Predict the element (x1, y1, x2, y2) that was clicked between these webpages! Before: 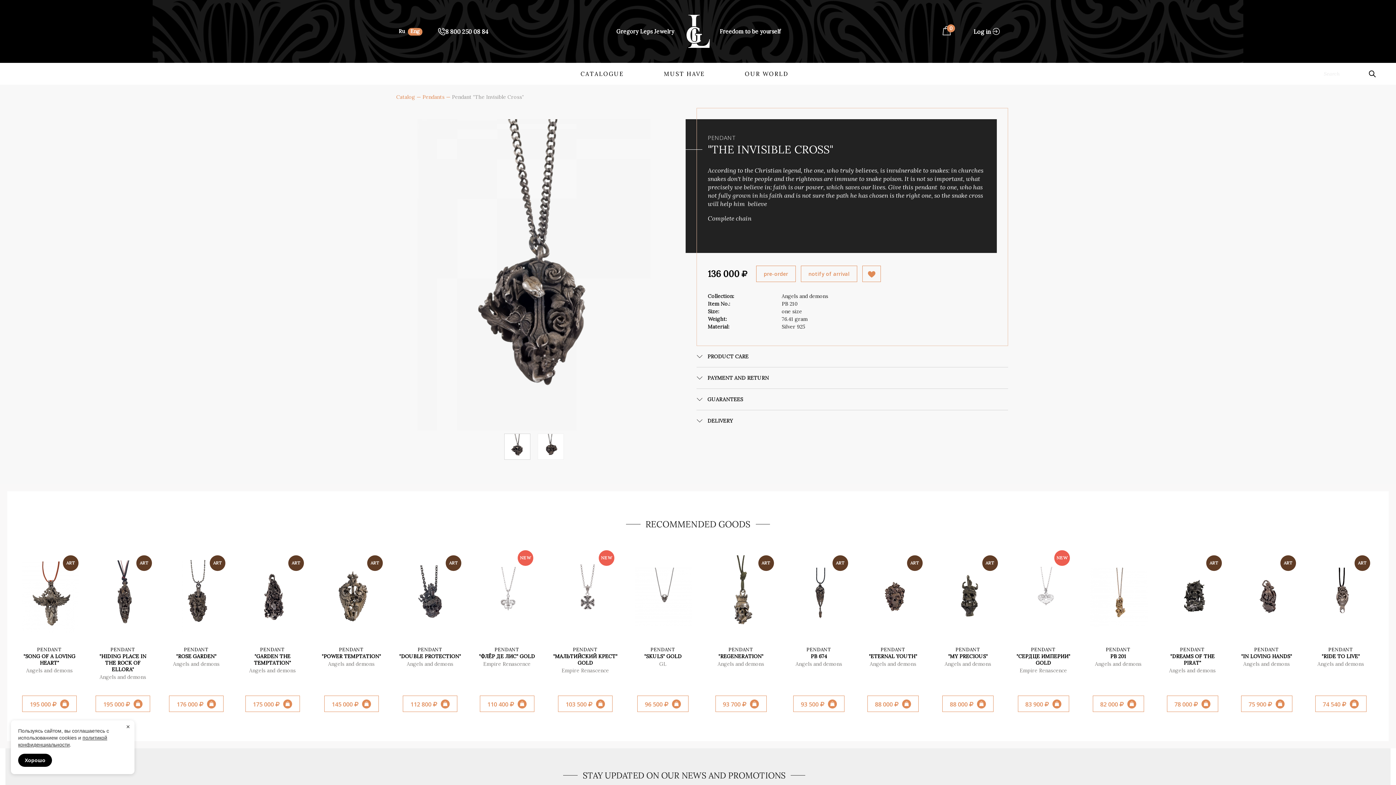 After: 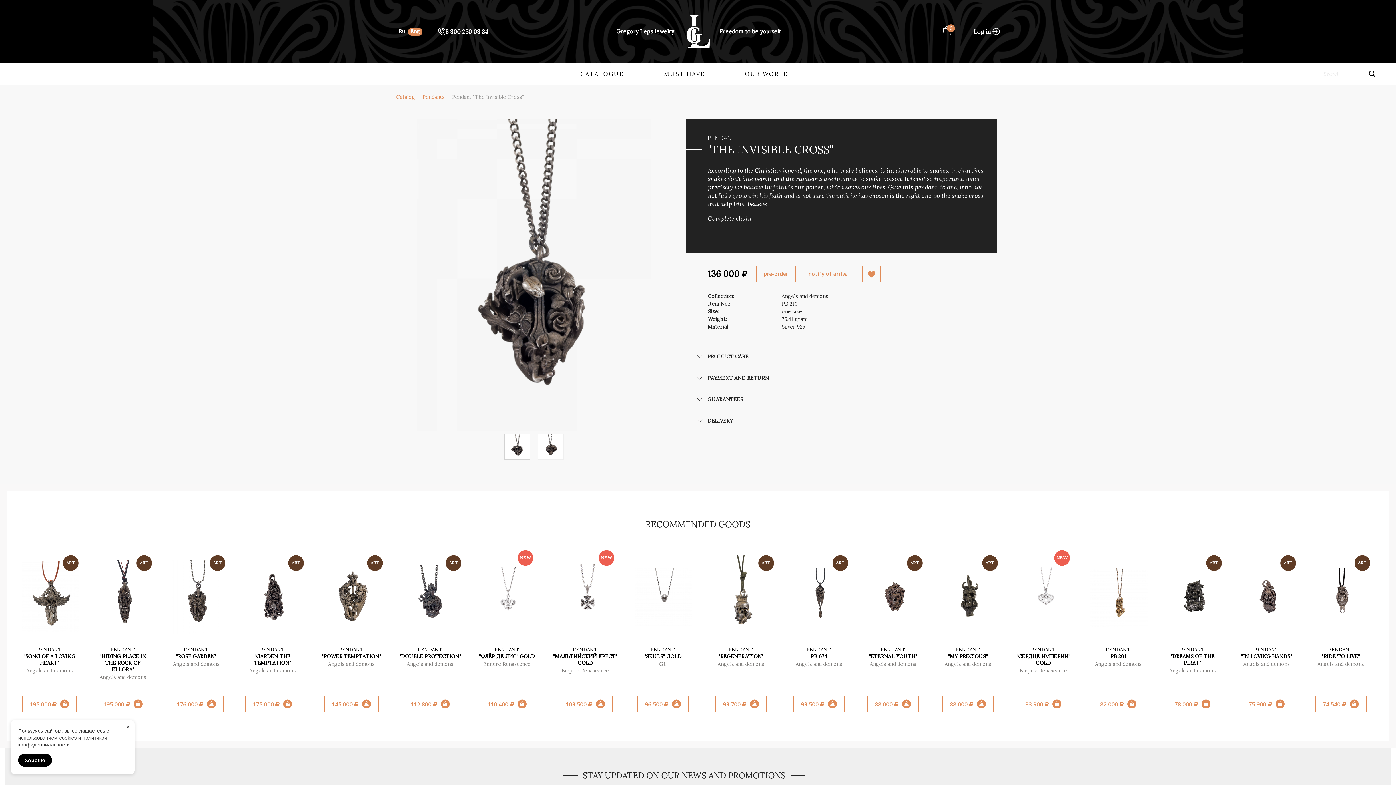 Action: bbox: (417, 119, 651, 430)